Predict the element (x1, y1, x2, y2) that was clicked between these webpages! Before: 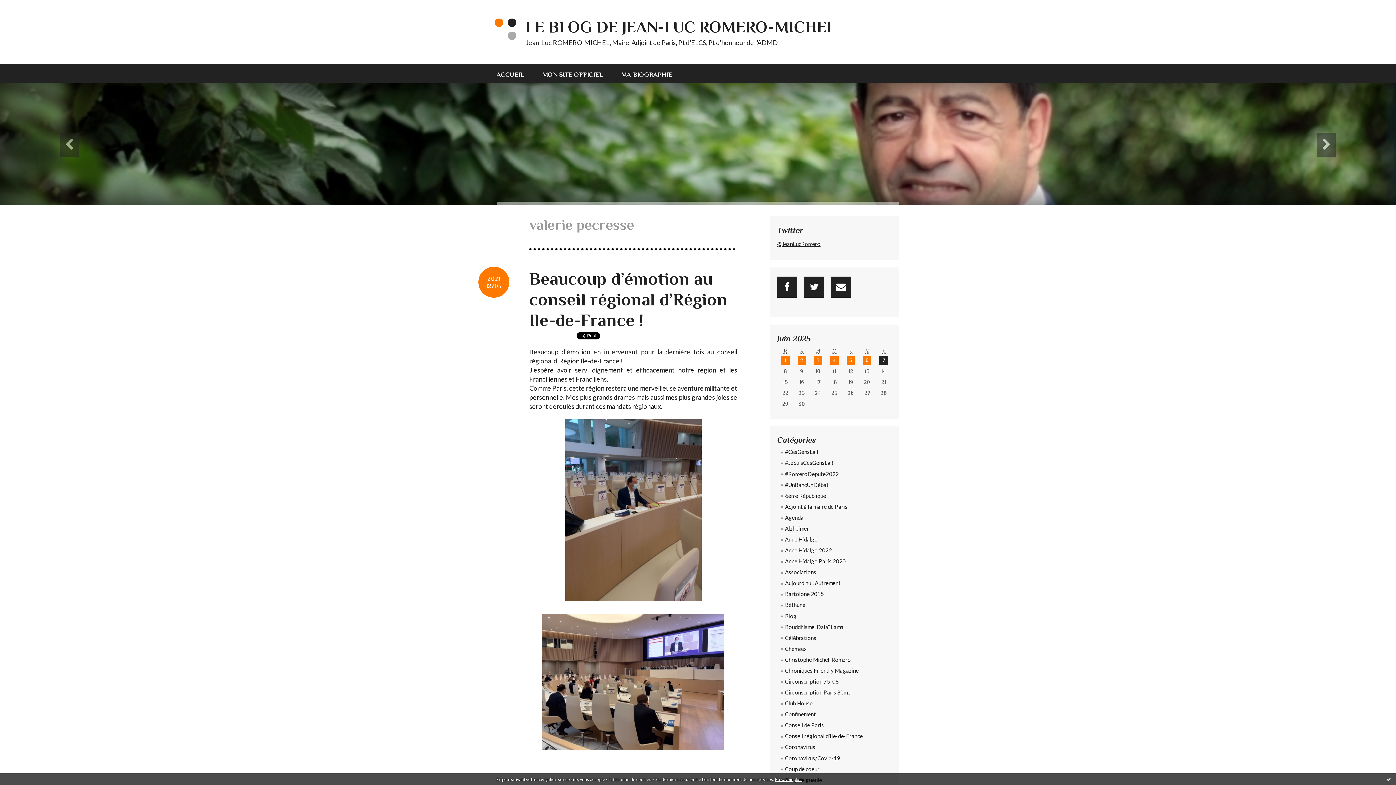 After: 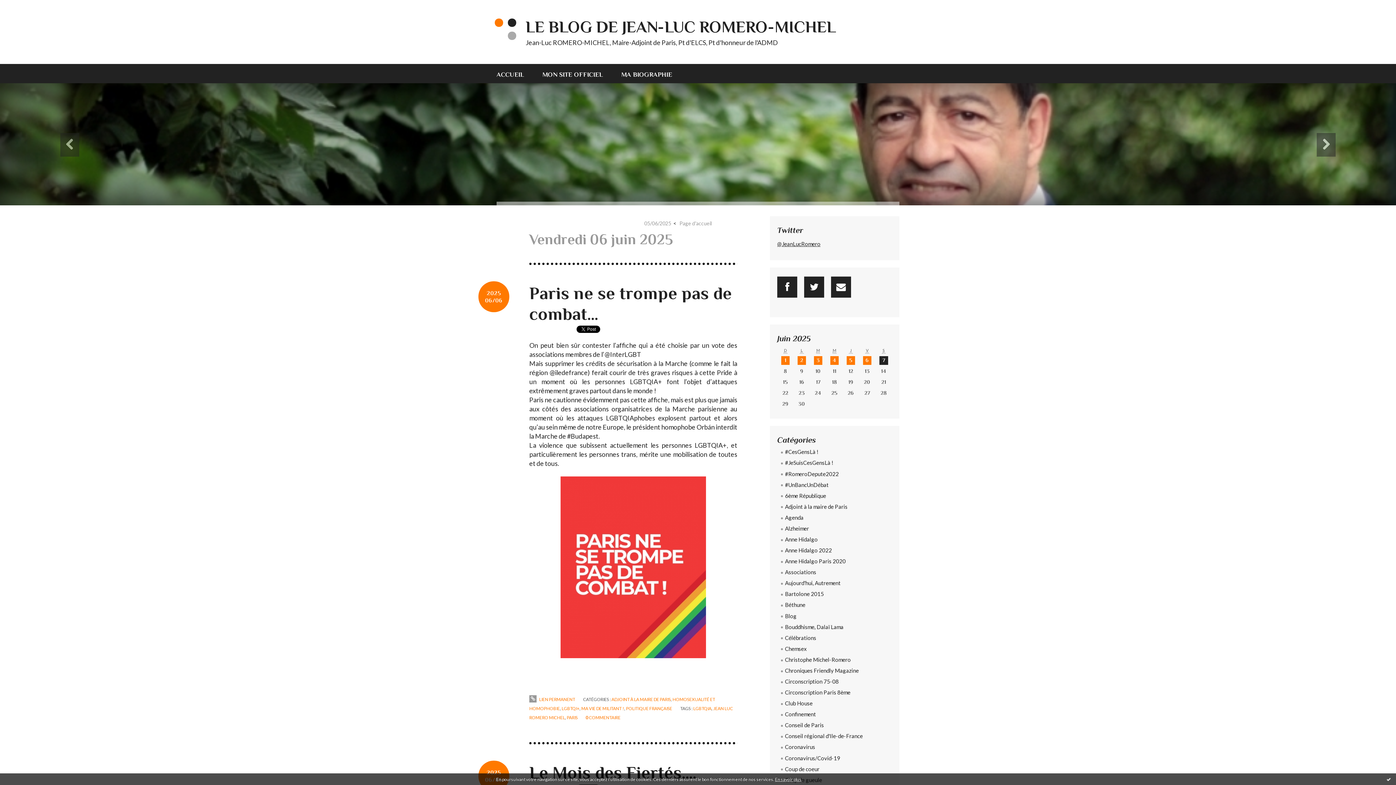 Action: bbox: (863, 356, 871, 364) label: 6